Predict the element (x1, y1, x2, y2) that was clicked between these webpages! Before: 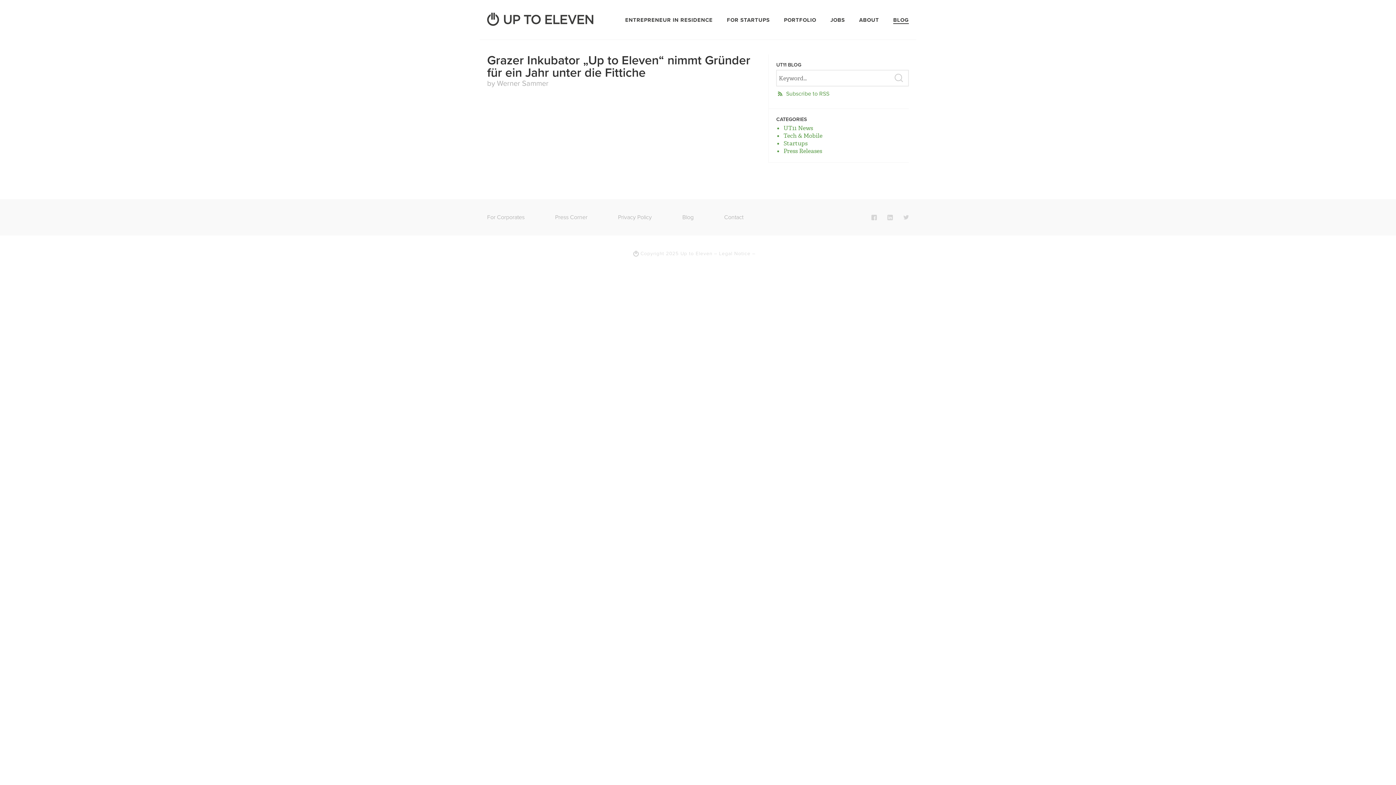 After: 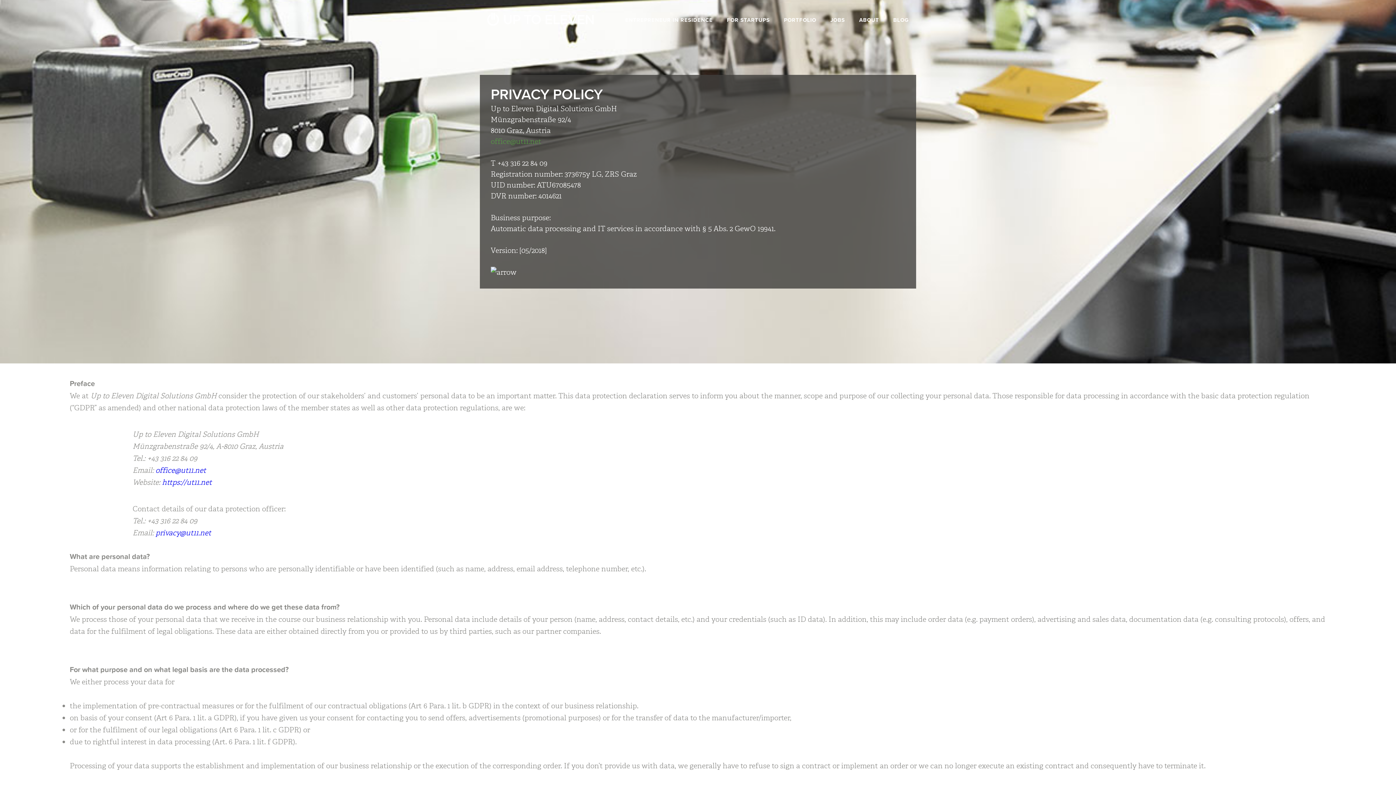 Action: bbox: (618, 199, 652, 235) label: Privacy Policy